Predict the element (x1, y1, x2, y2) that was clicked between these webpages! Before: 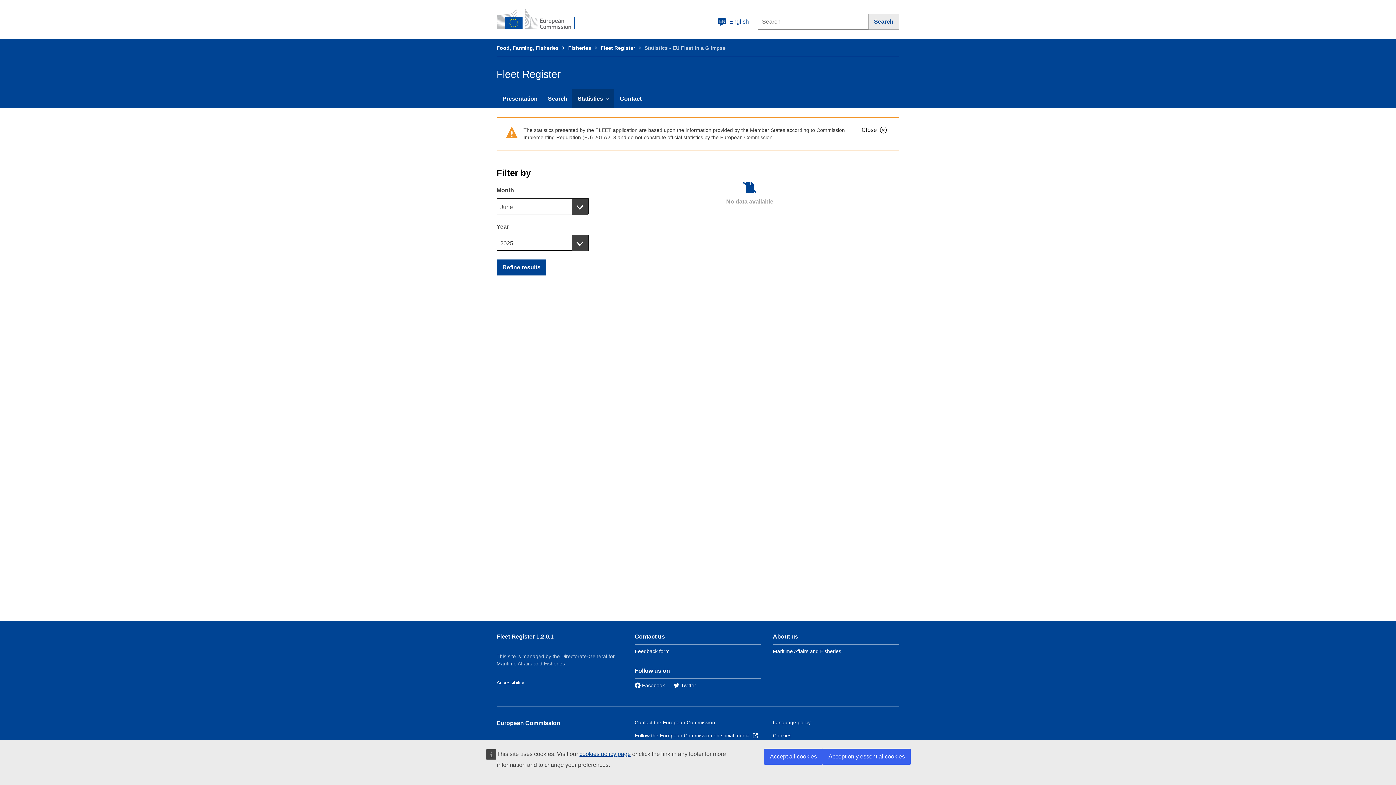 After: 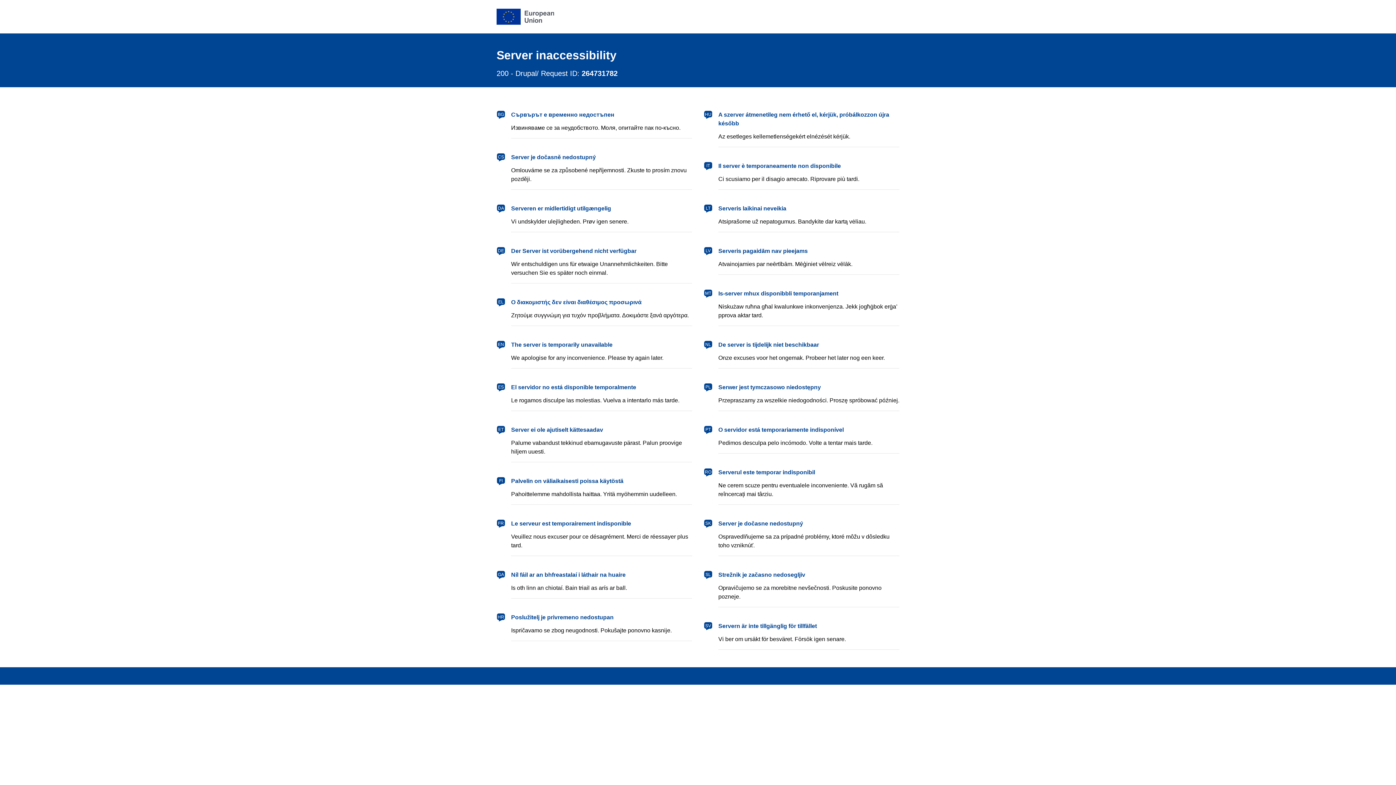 Action: label: Language policy bbox: (773, 720, 810, 725)